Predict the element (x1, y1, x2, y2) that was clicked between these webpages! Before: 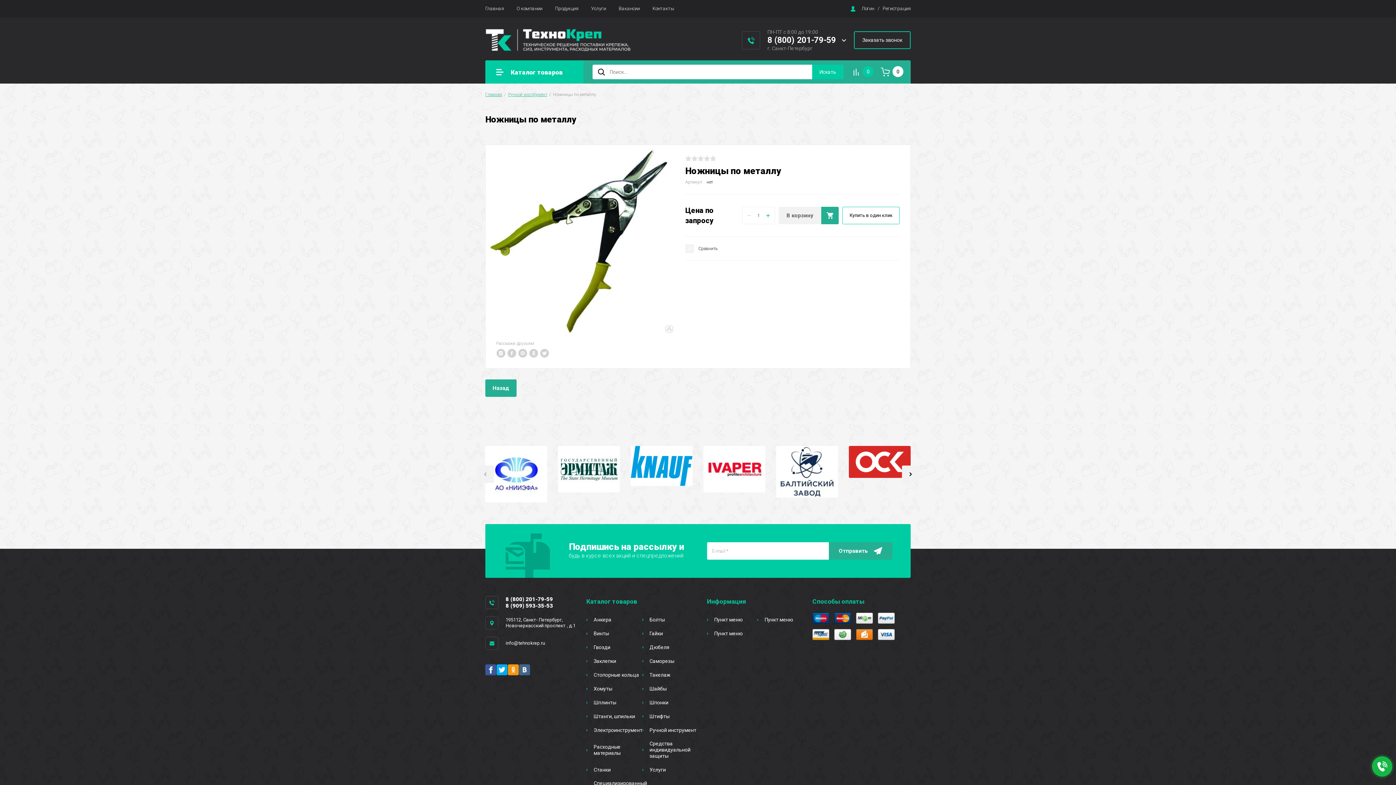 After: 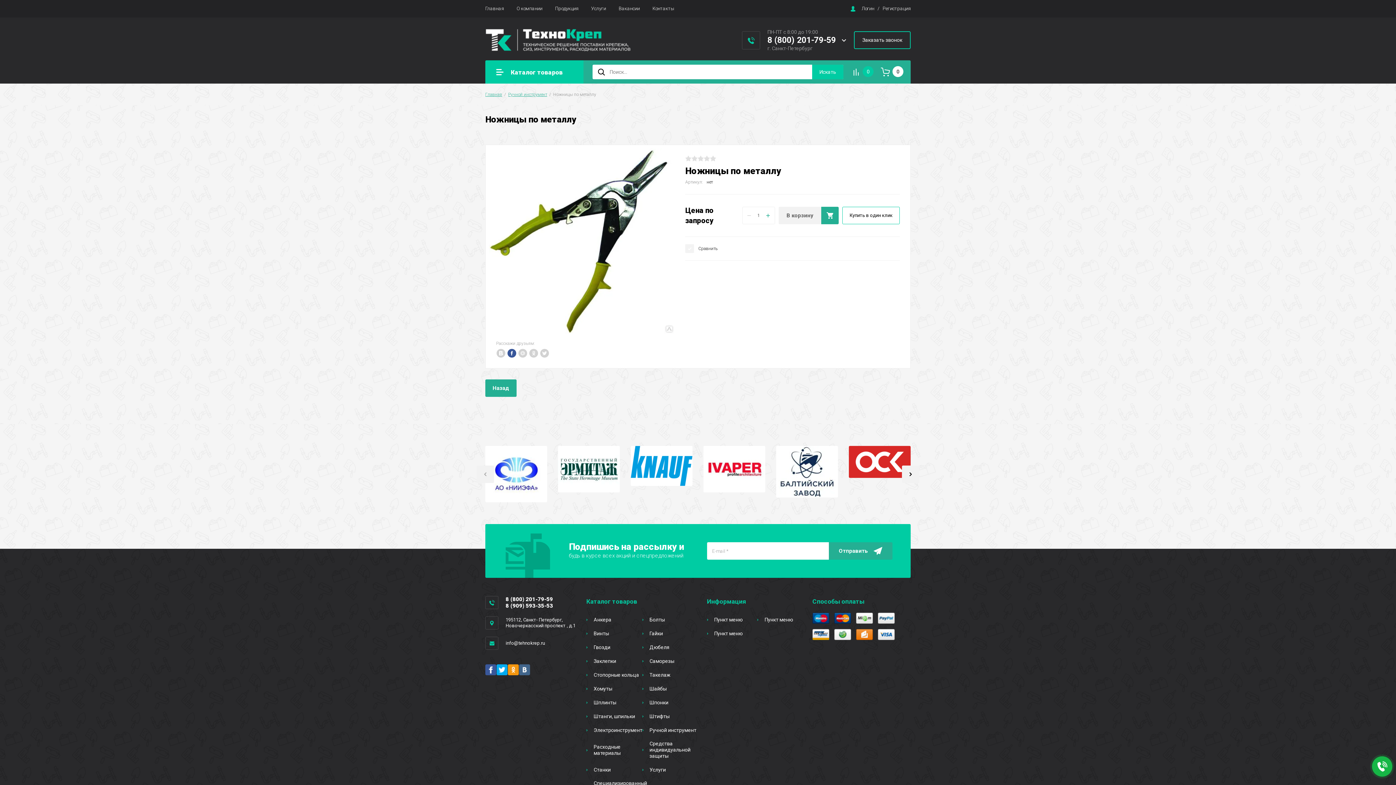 Action: bbox: (507, 349, 516, 357)